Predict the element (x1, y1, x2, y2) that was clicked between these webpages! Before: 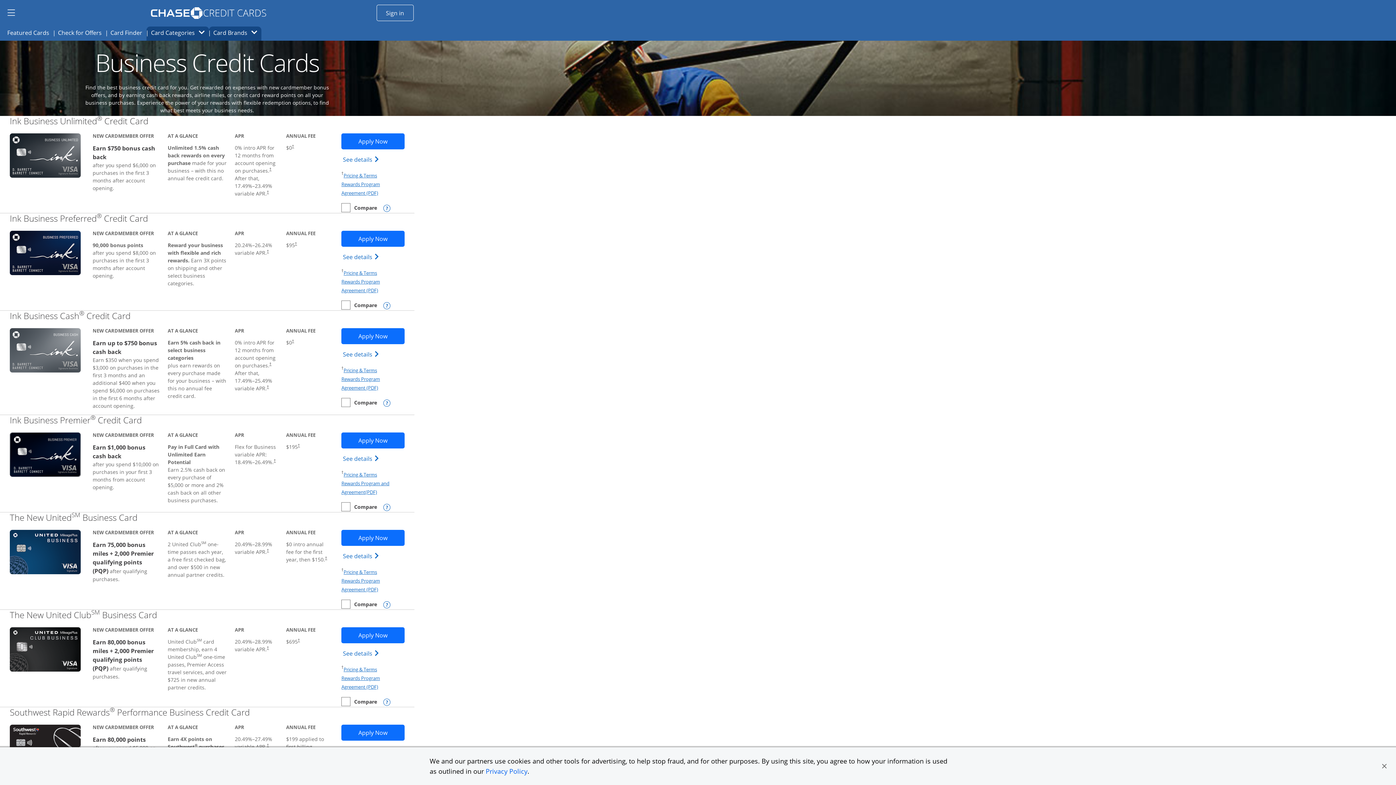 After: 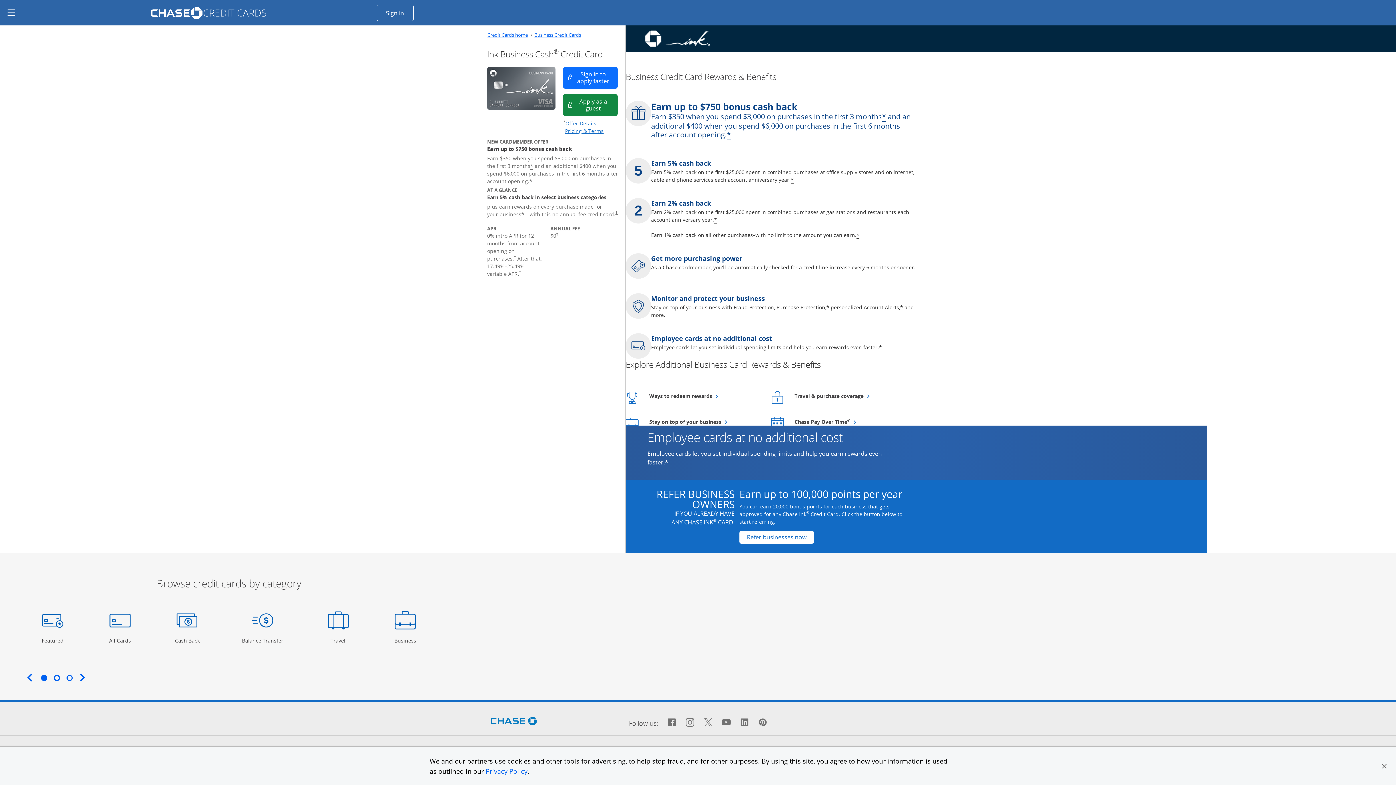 Action: bbox: (341, 348, 381, 360) label: See details 
Opens Ink Business Cash (Registered) credit card product page in the same window